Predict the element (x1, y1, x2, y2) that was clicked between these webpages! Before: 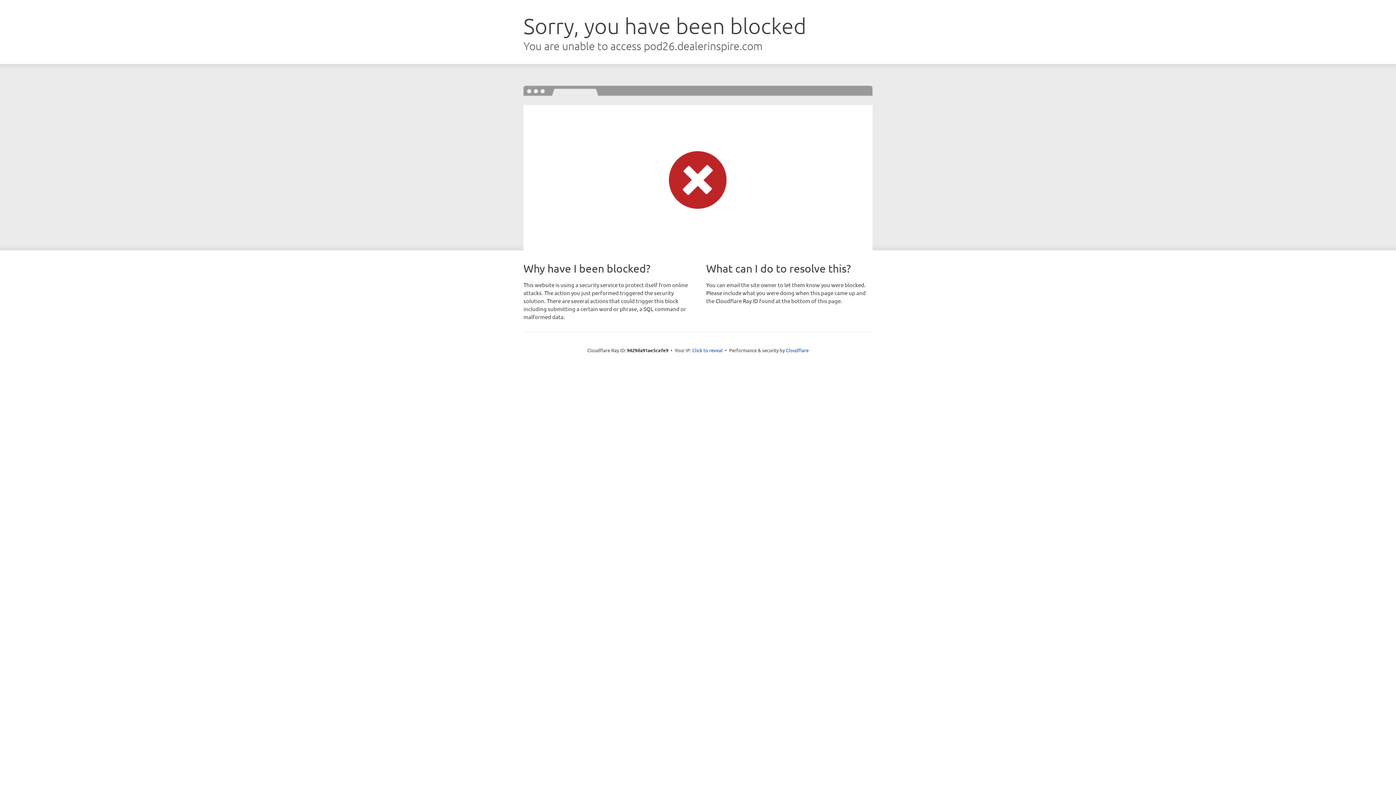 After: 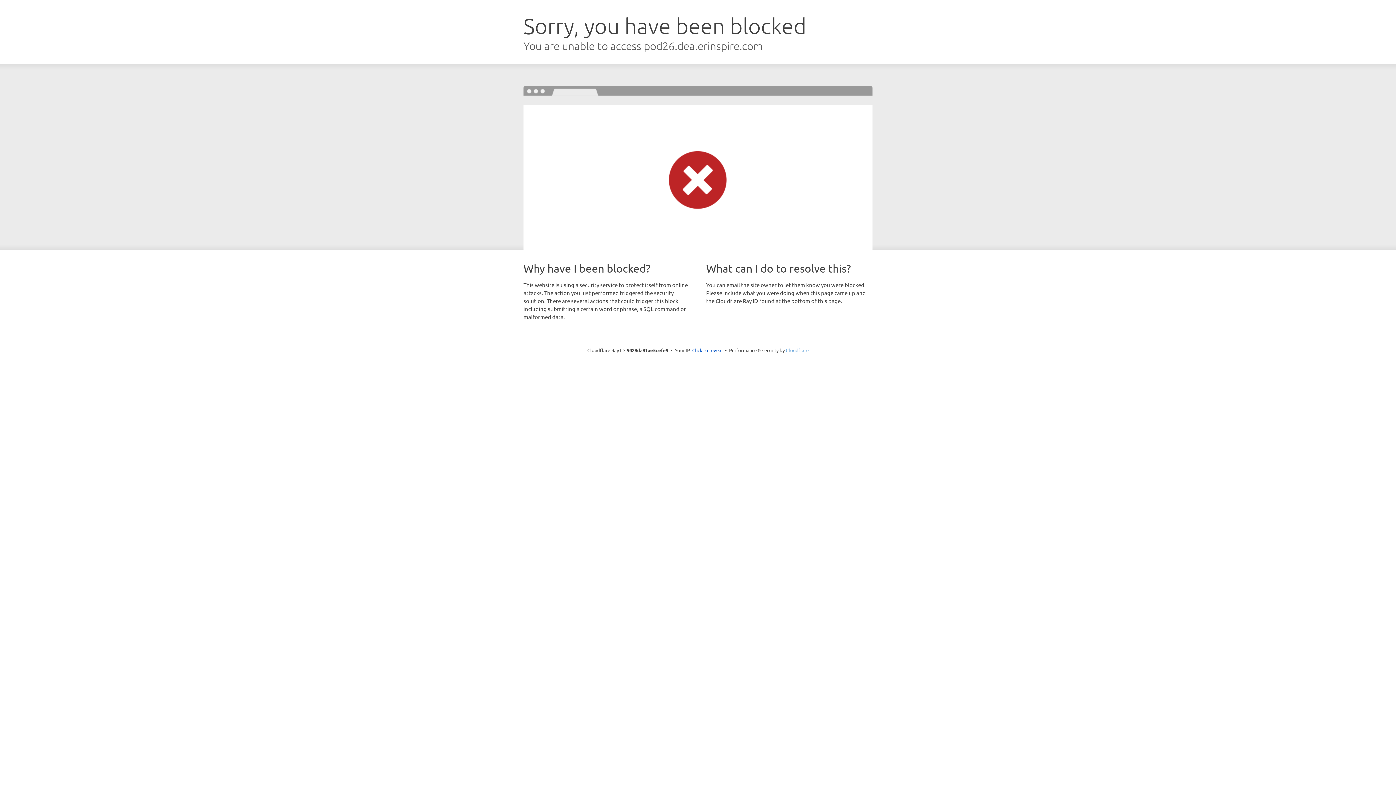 Action: label: Cloudflare bbox: (786, 347, 808, 353)